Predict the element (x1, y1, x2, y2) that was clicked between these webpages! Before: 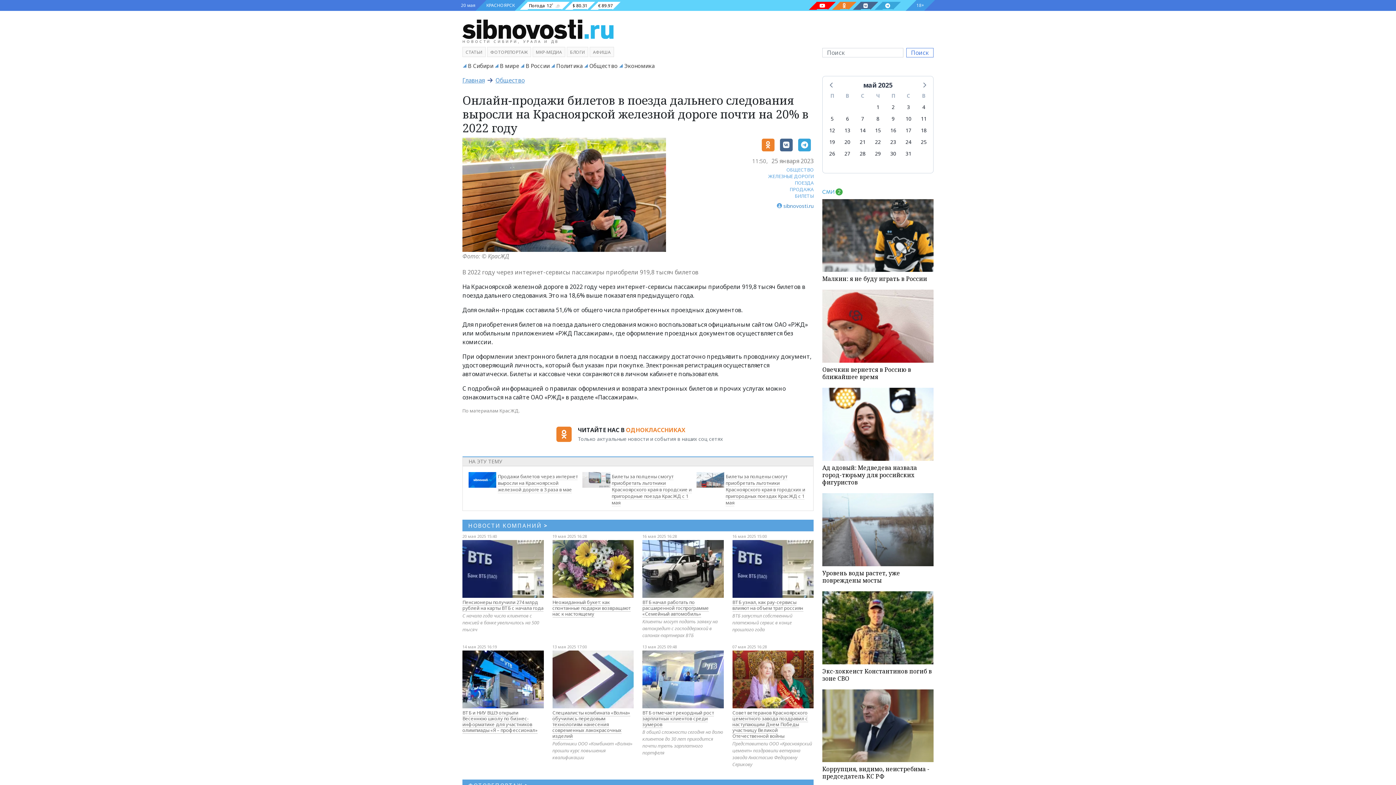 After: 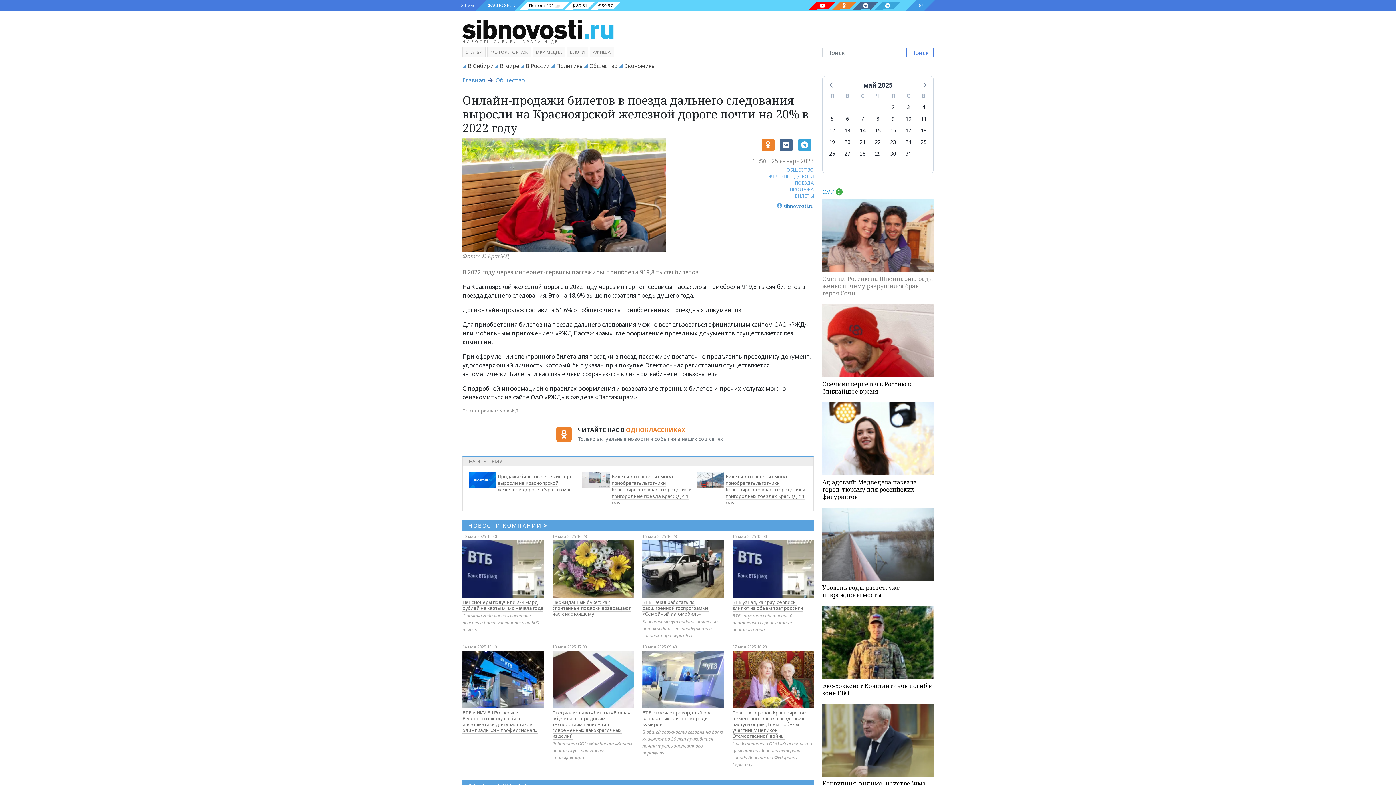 Action: bbox: (822, 275, 933, 282) label: Малкин: я не буду играть в России